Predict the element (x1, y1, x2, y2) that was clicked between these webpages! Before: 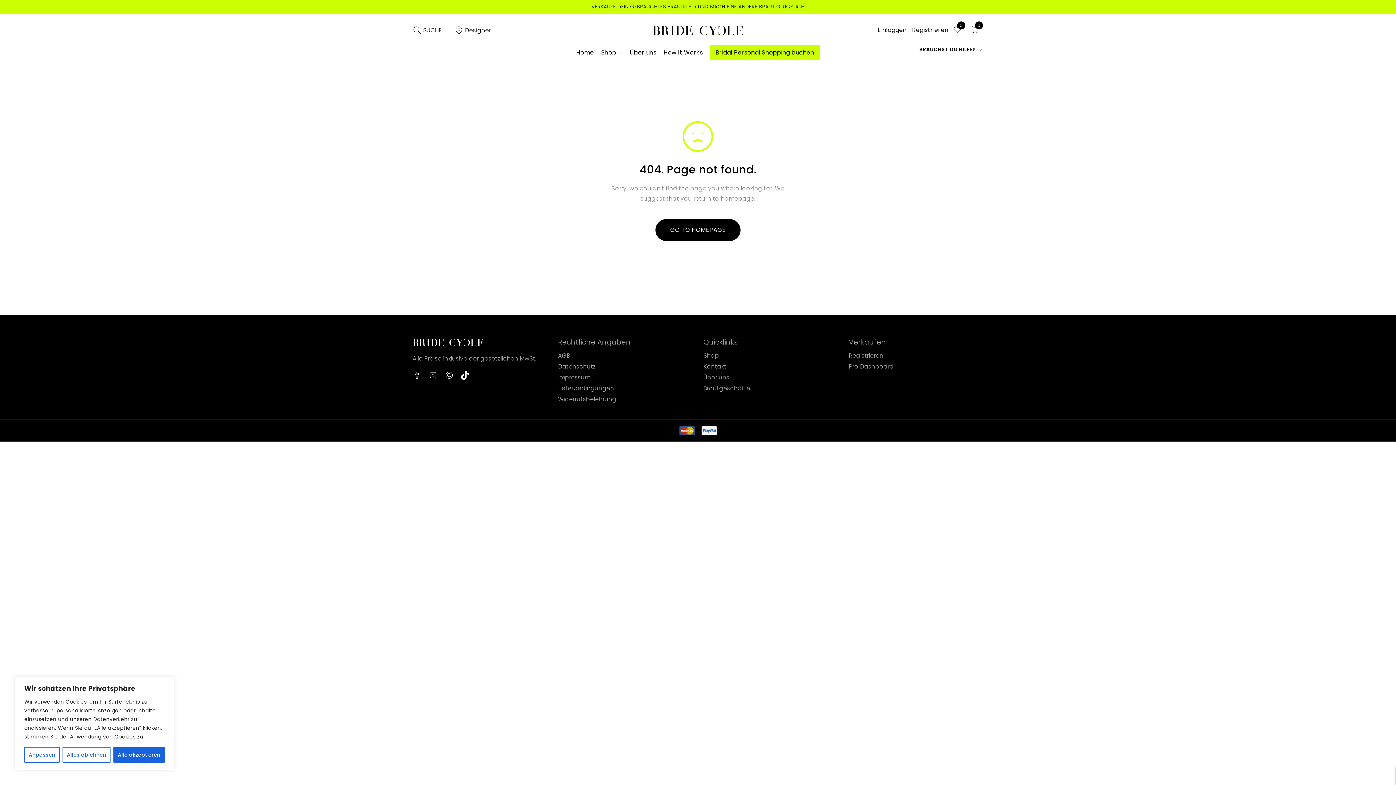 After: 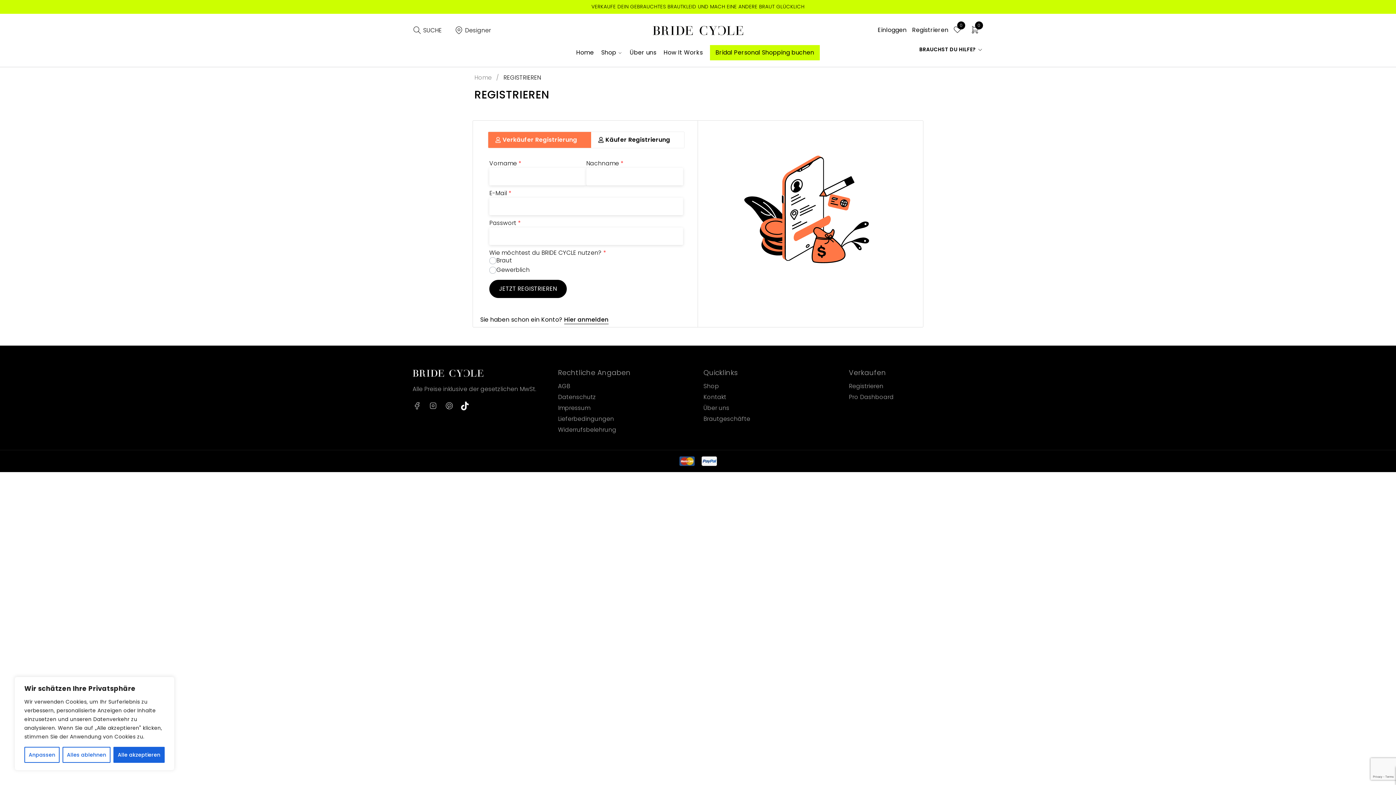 Action: bbox: (849, 351, 883, 360) label: Registrieren